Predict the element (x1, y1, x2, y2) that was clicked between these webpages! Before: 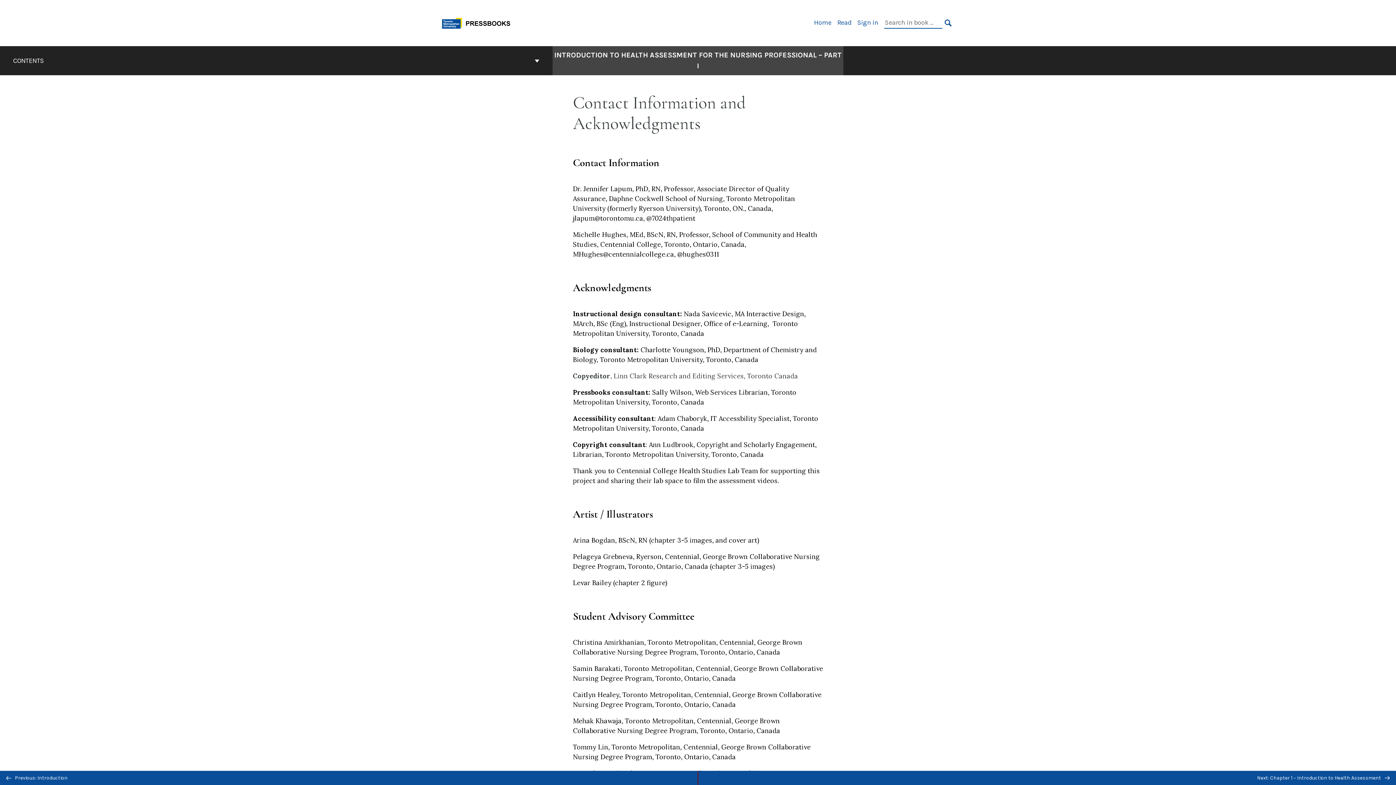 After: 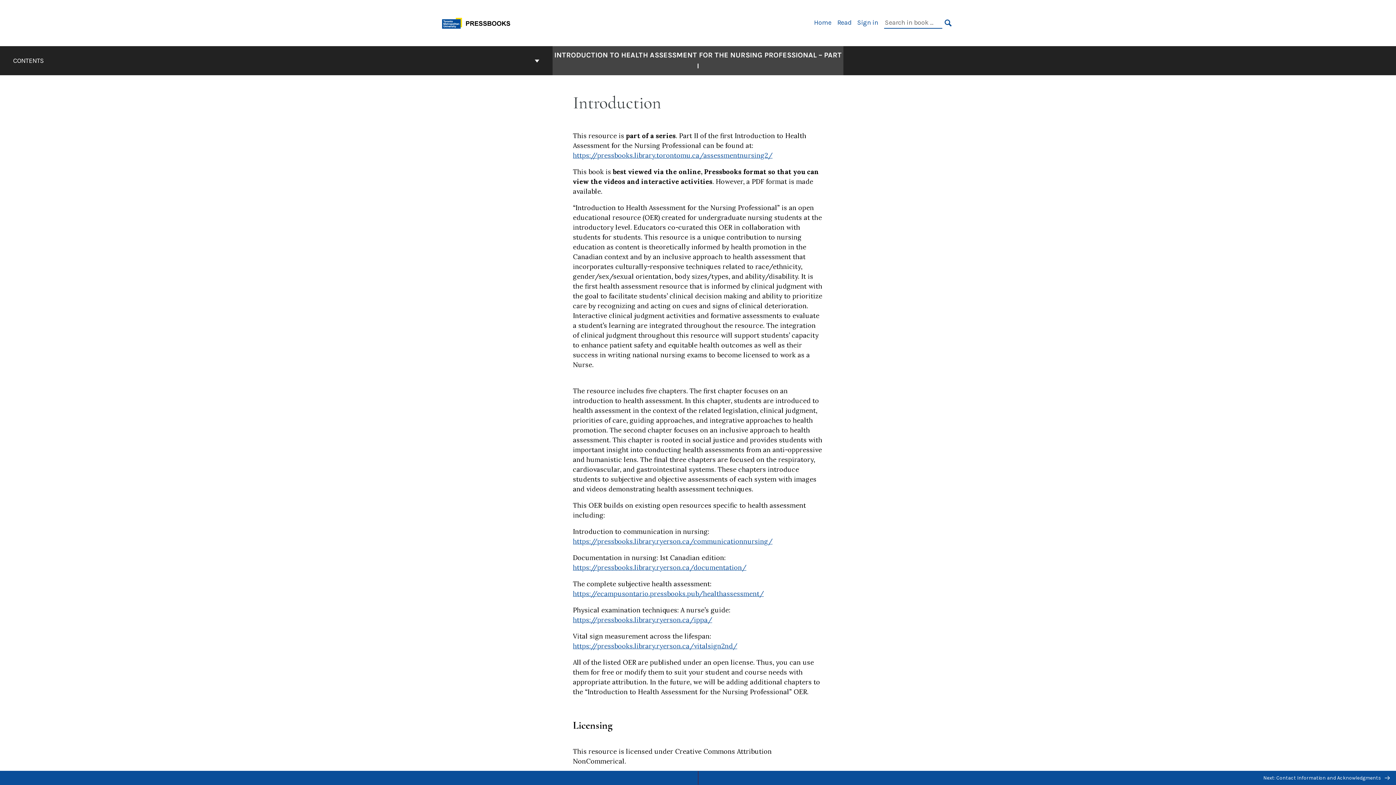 Action: label: Read bbox: (837, 18, 851, 26)